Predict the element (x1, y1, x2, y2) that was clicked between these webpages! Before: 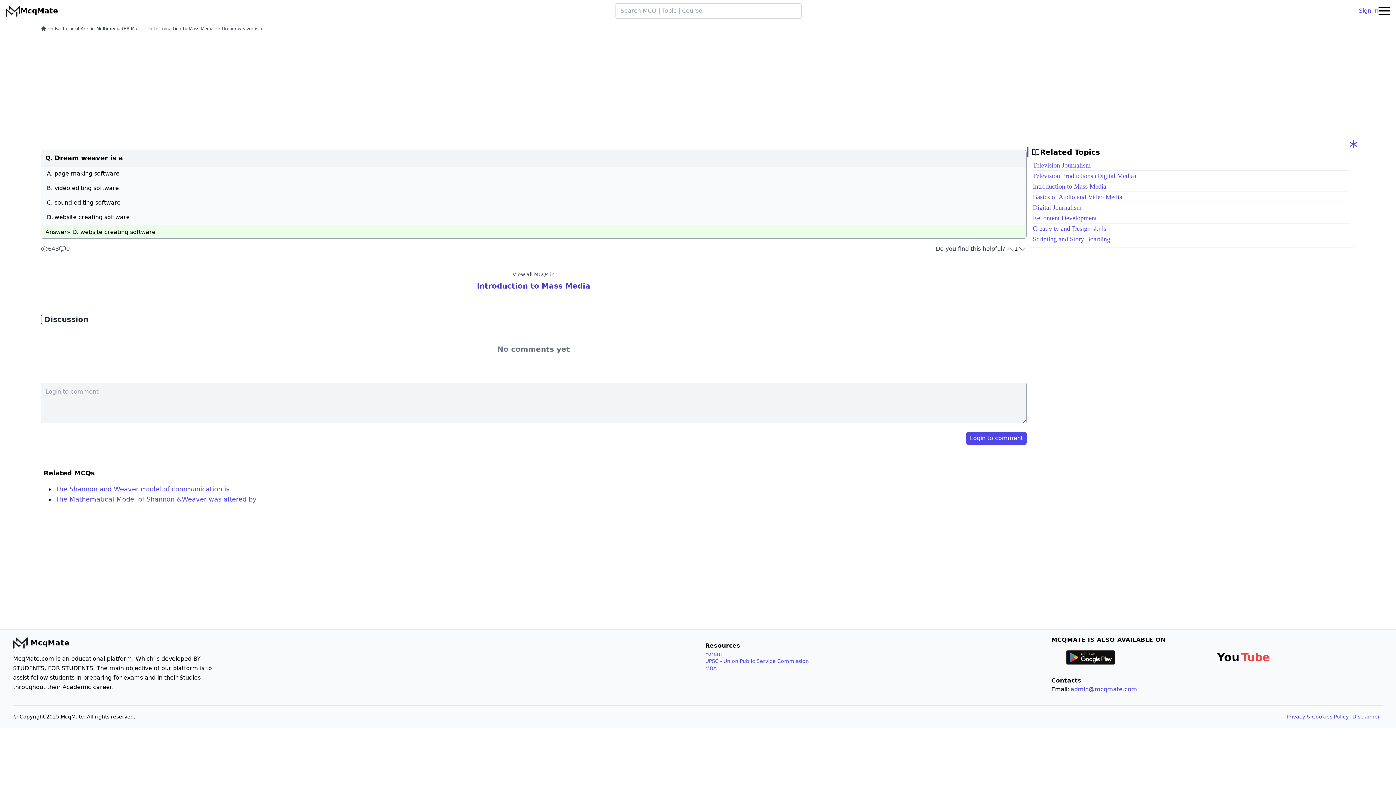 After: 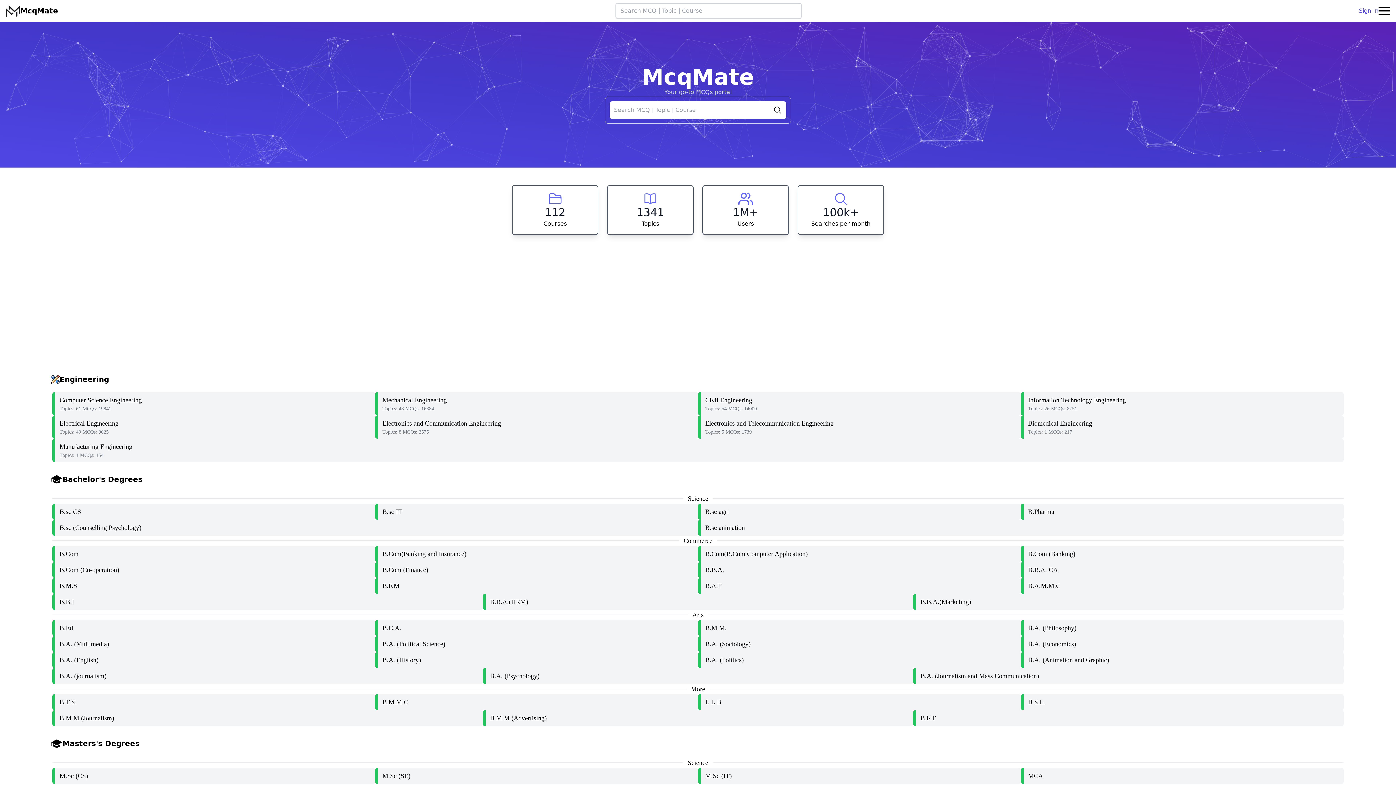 Action: bbox: (5, 3, 58, 18) label: McqMate